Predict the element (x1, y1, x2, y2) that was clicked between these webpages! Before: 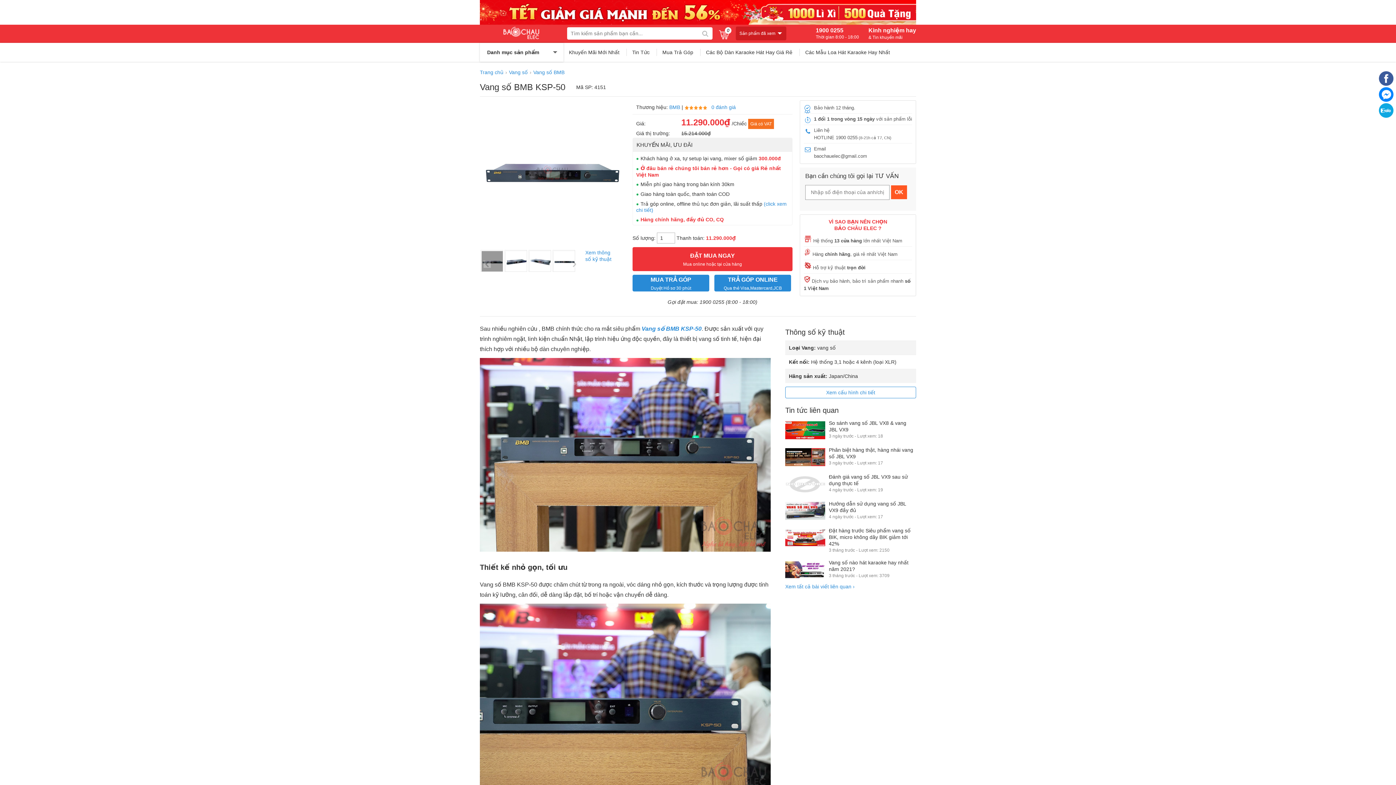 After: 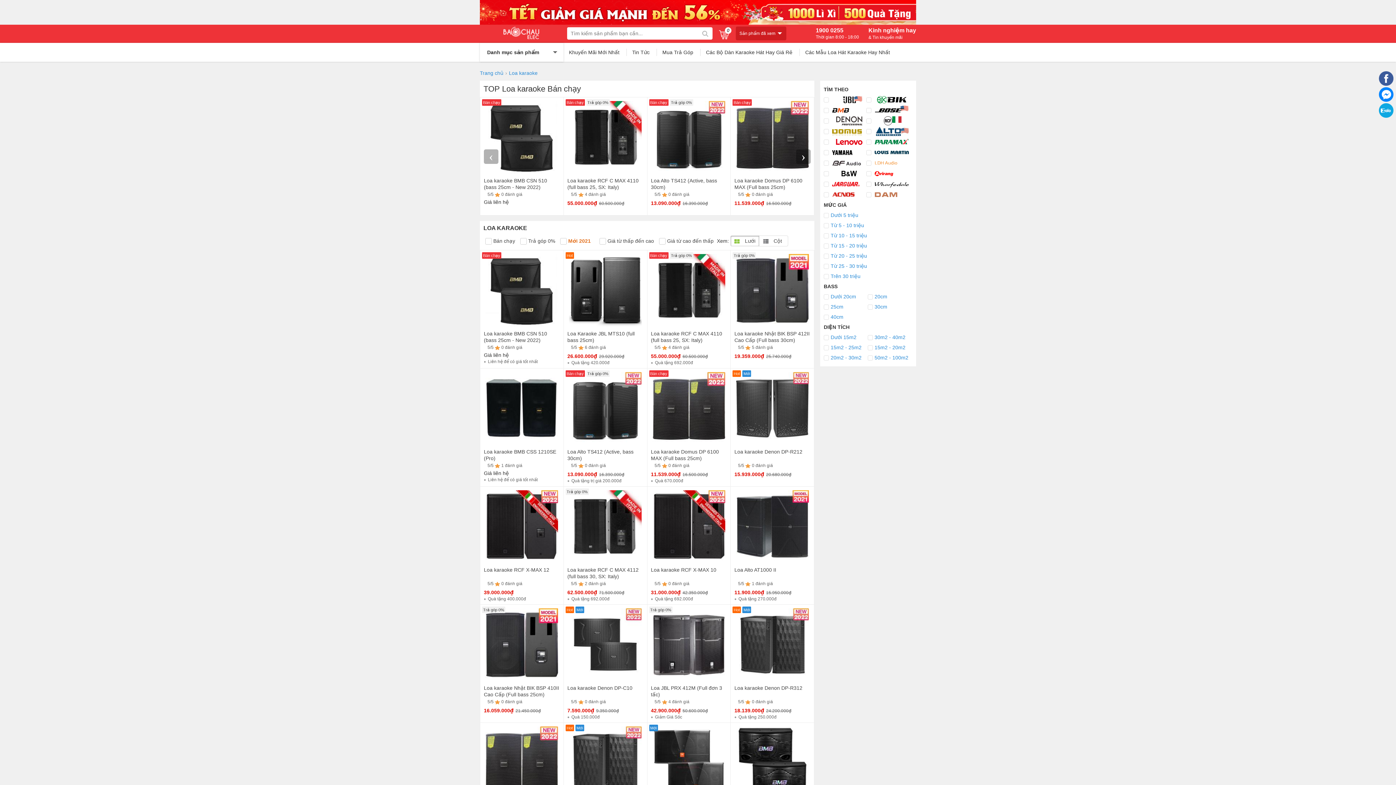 Action: label: Các Mẫu Loa Hát Karaoke Hay Nhất bbox: (799, 48, 890, 56)